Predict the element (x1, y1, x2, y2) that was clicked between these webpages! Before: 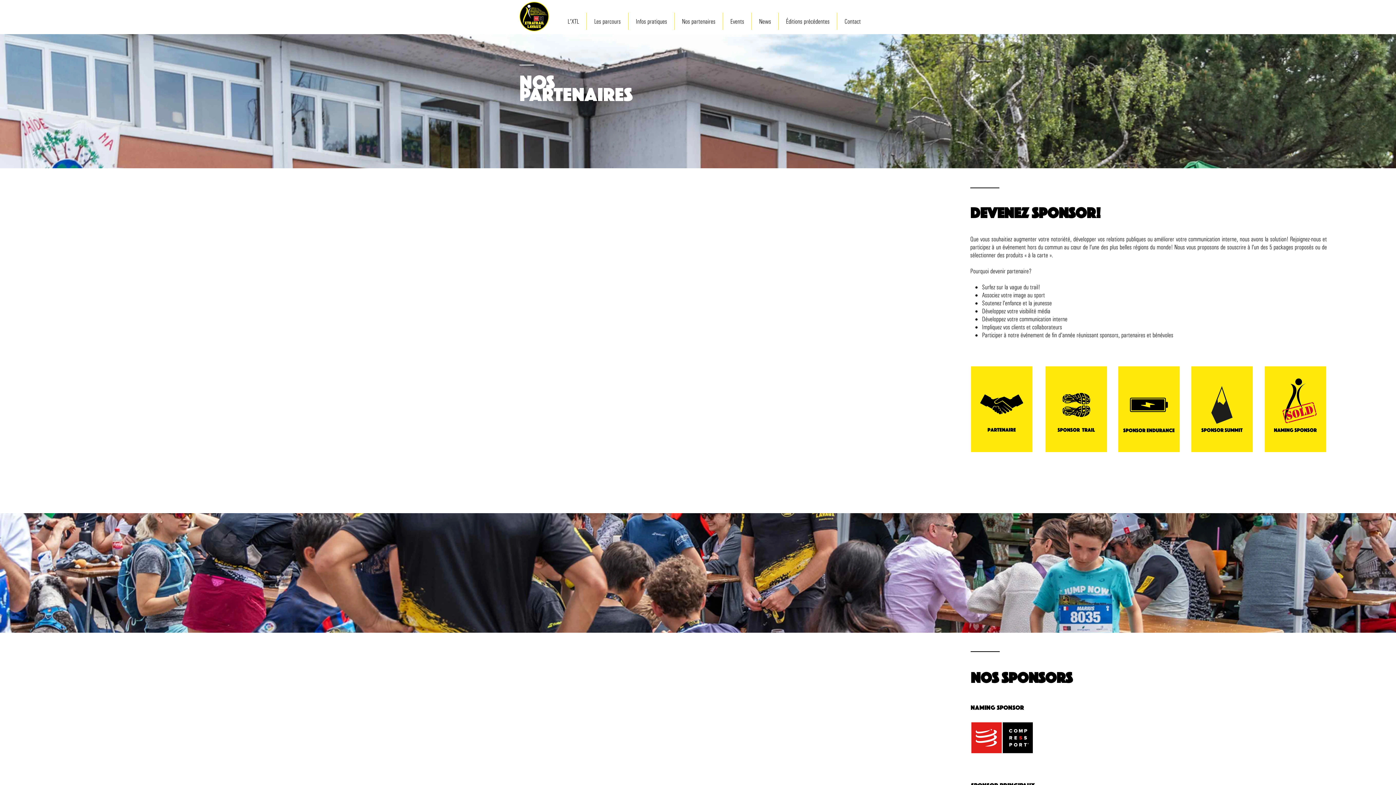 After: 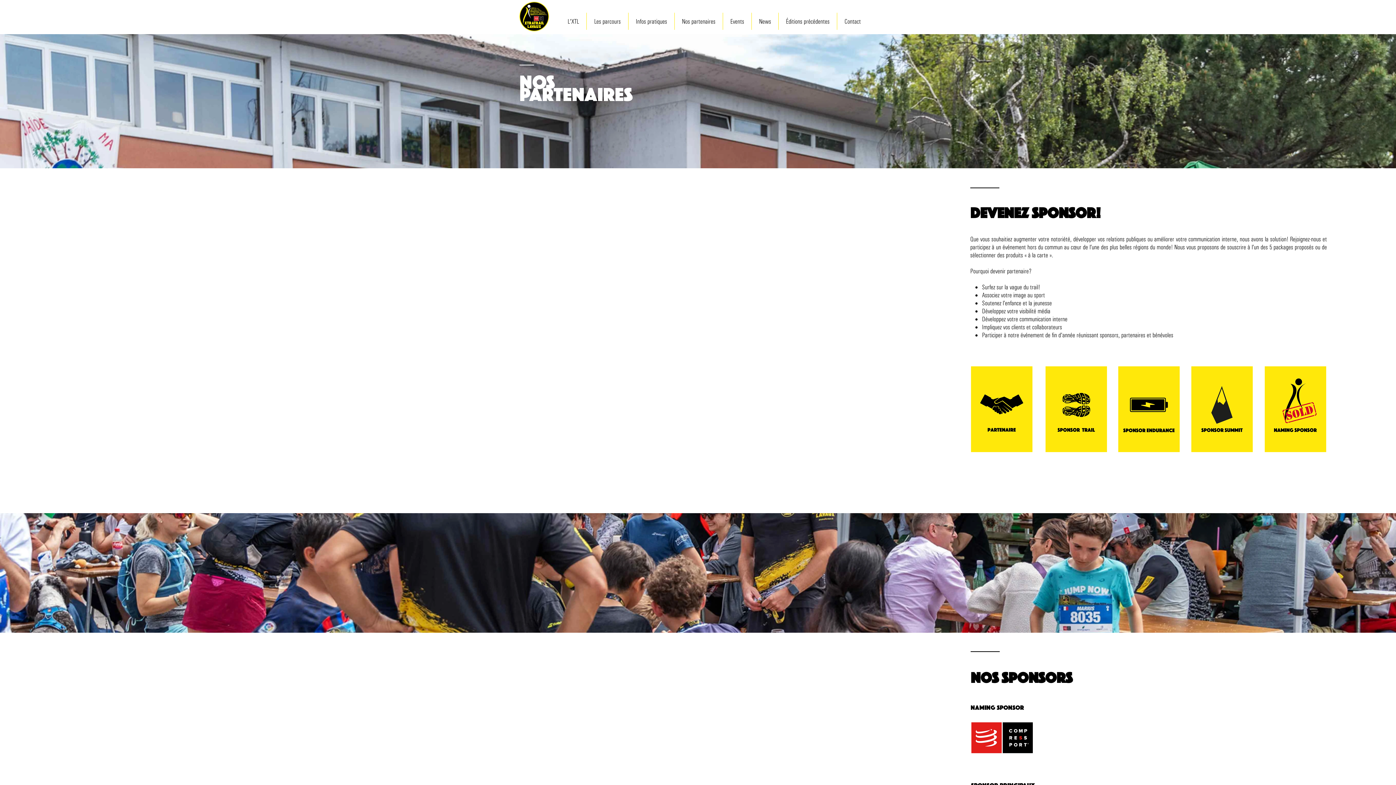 Action: bbox: (971, 366, 1032, 452)